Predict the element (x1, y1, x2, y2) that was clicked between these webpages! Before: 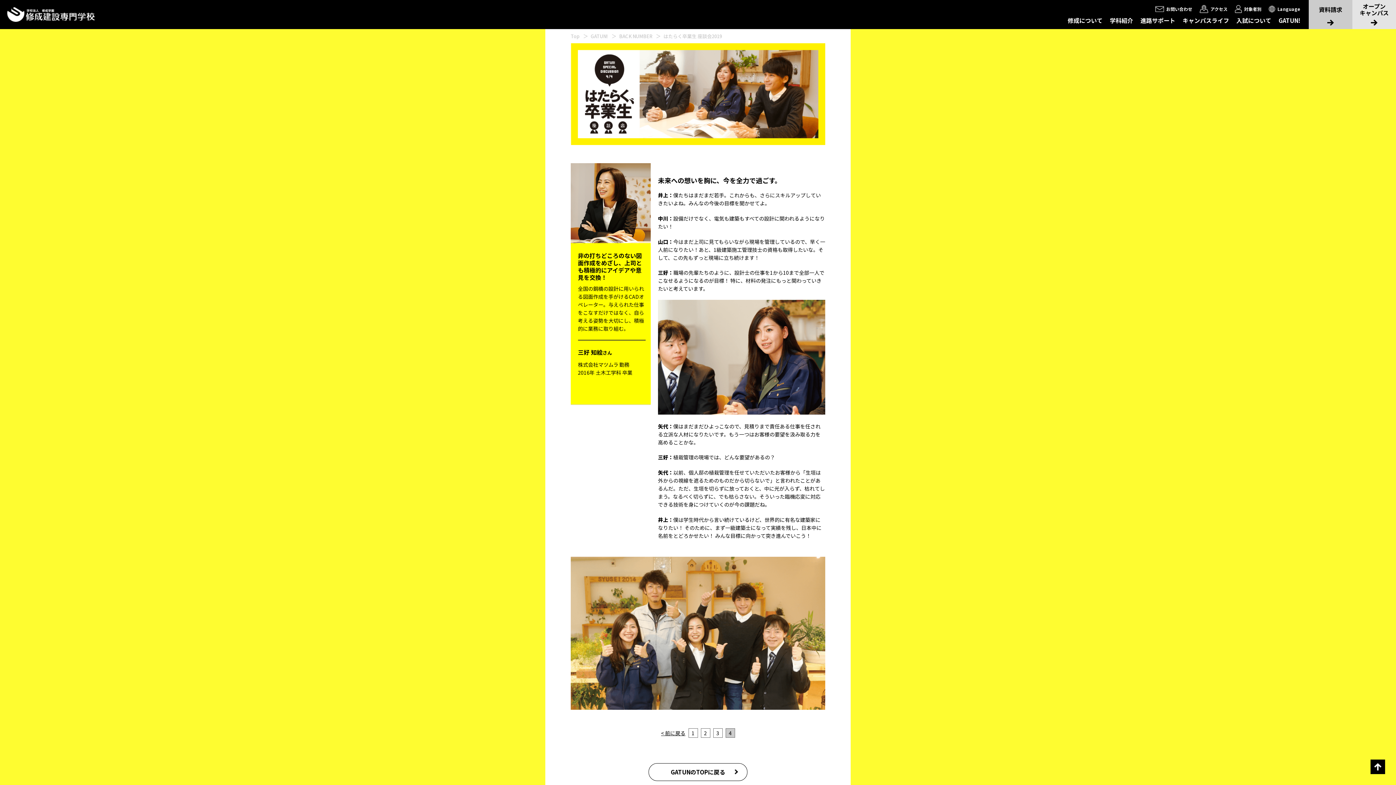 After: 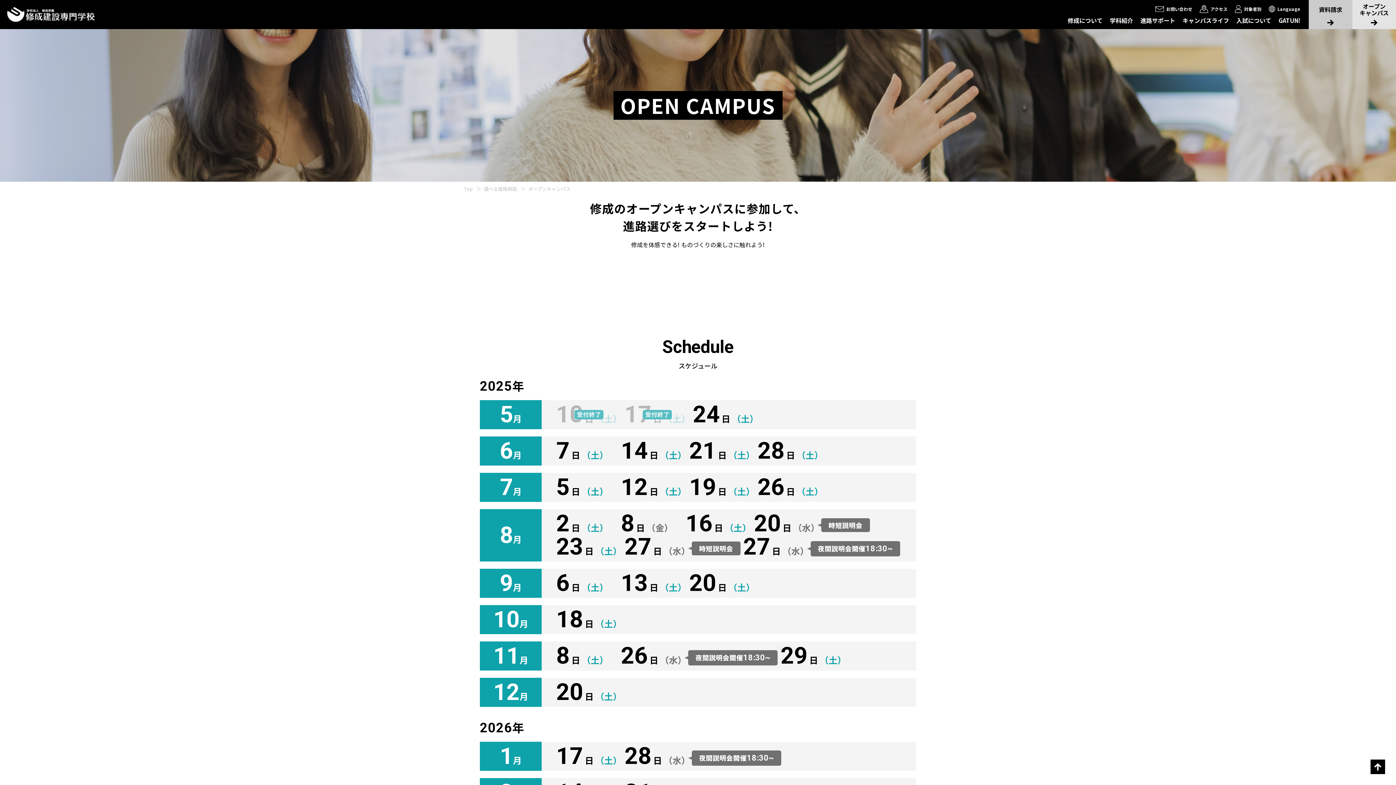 Action: label: オープン
キャンパス bbox: (1352, 0, 1396, 29)